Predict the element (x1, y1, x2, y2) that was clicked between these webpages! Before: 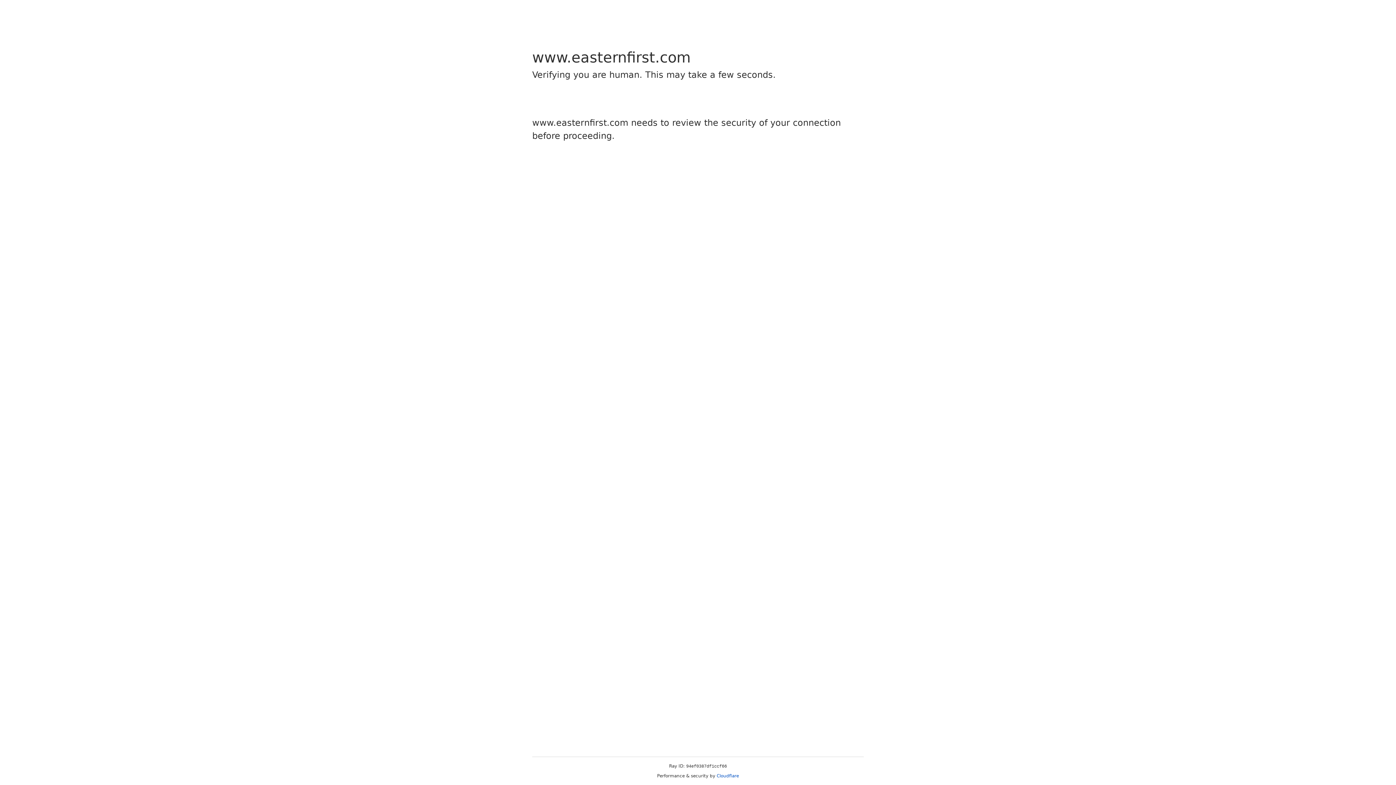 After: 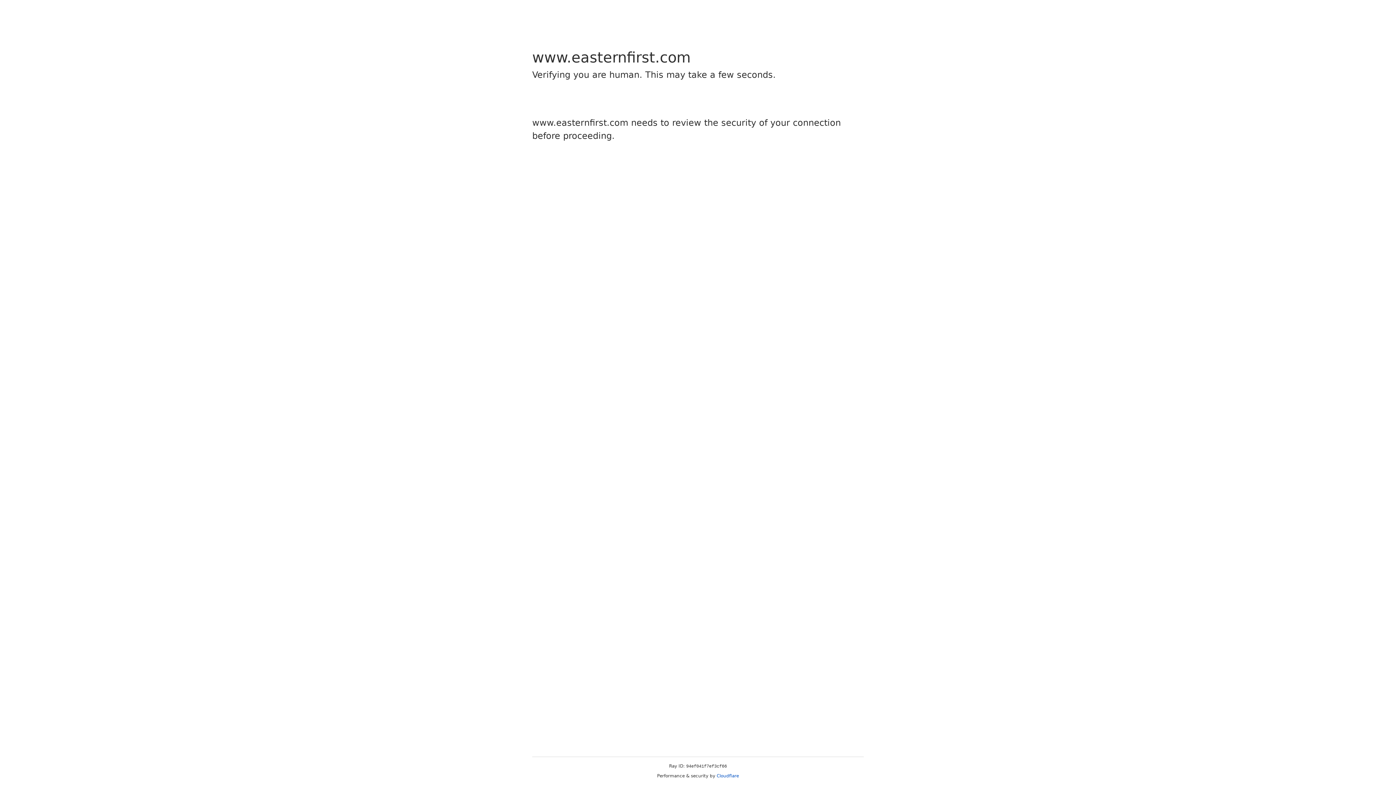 Action: bbox: (716, 773, 739, 778) label: Cloudflare